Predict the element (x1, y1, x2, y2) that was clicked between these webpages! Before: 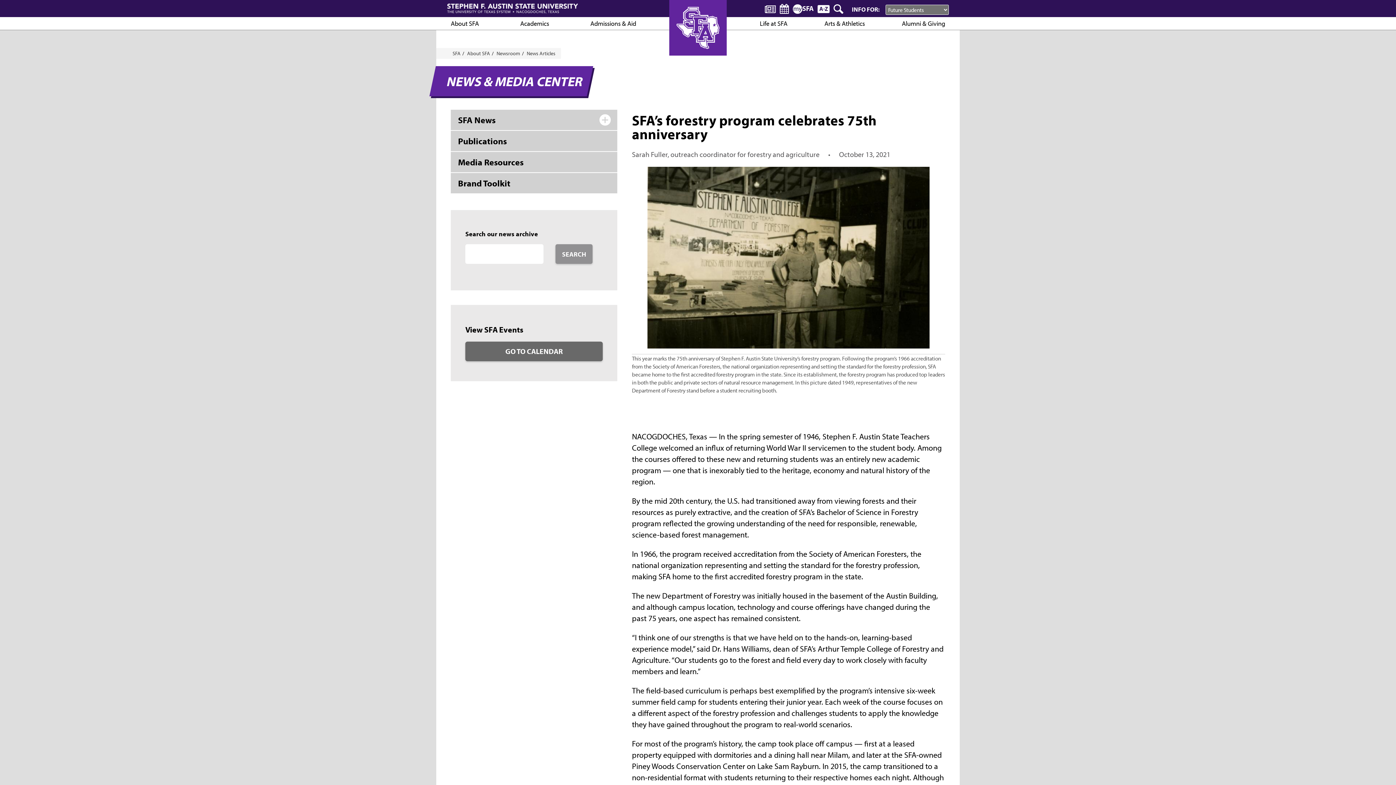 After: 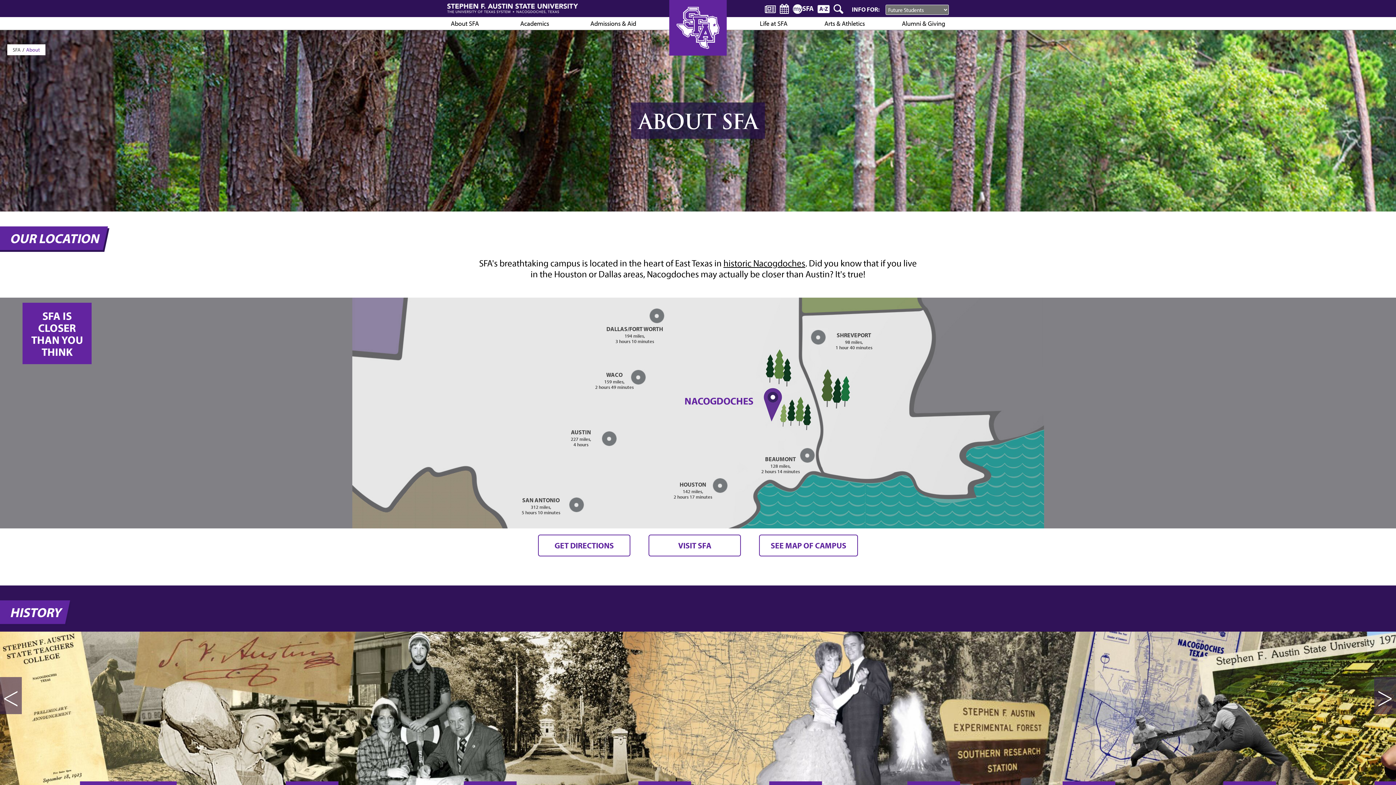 Action: bbox: (467, 49, 490, 57) label: About SFA